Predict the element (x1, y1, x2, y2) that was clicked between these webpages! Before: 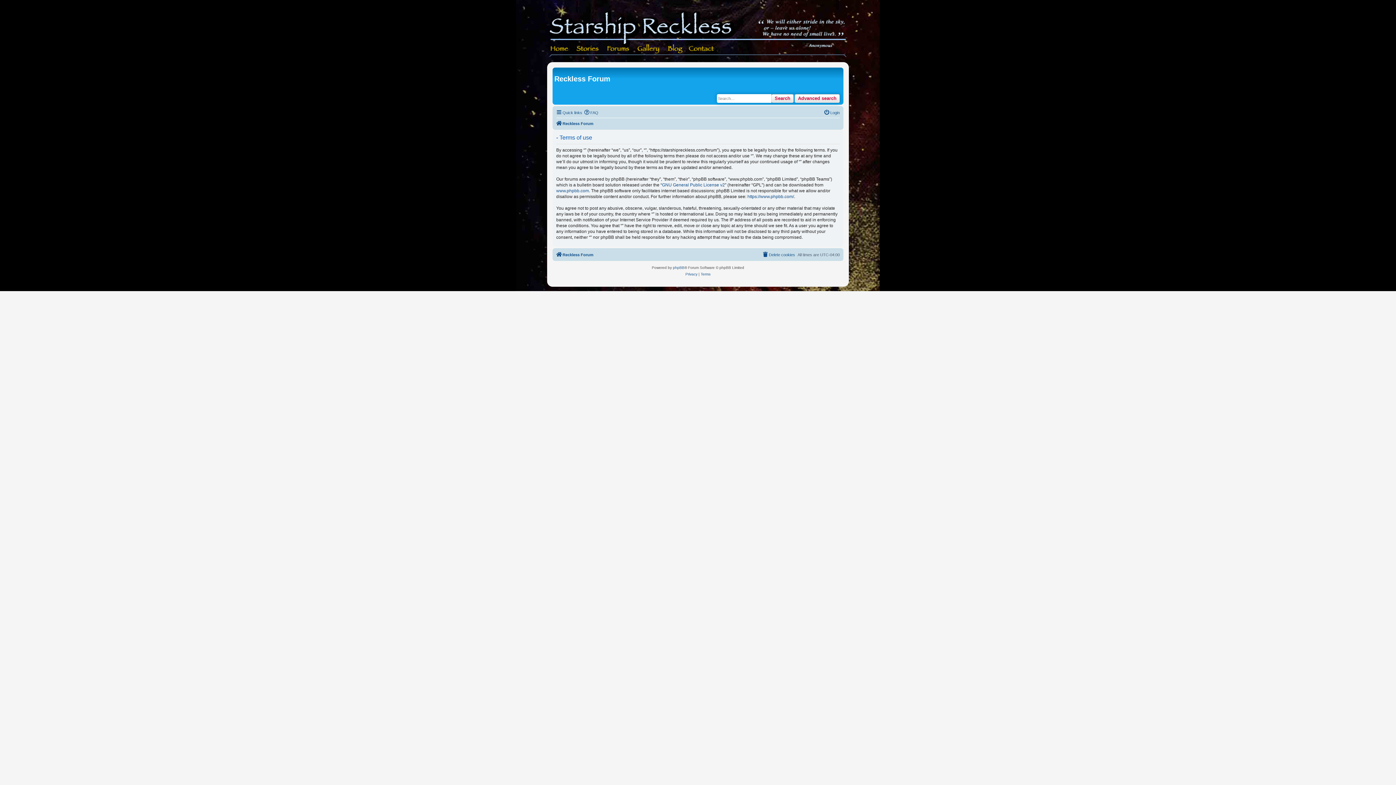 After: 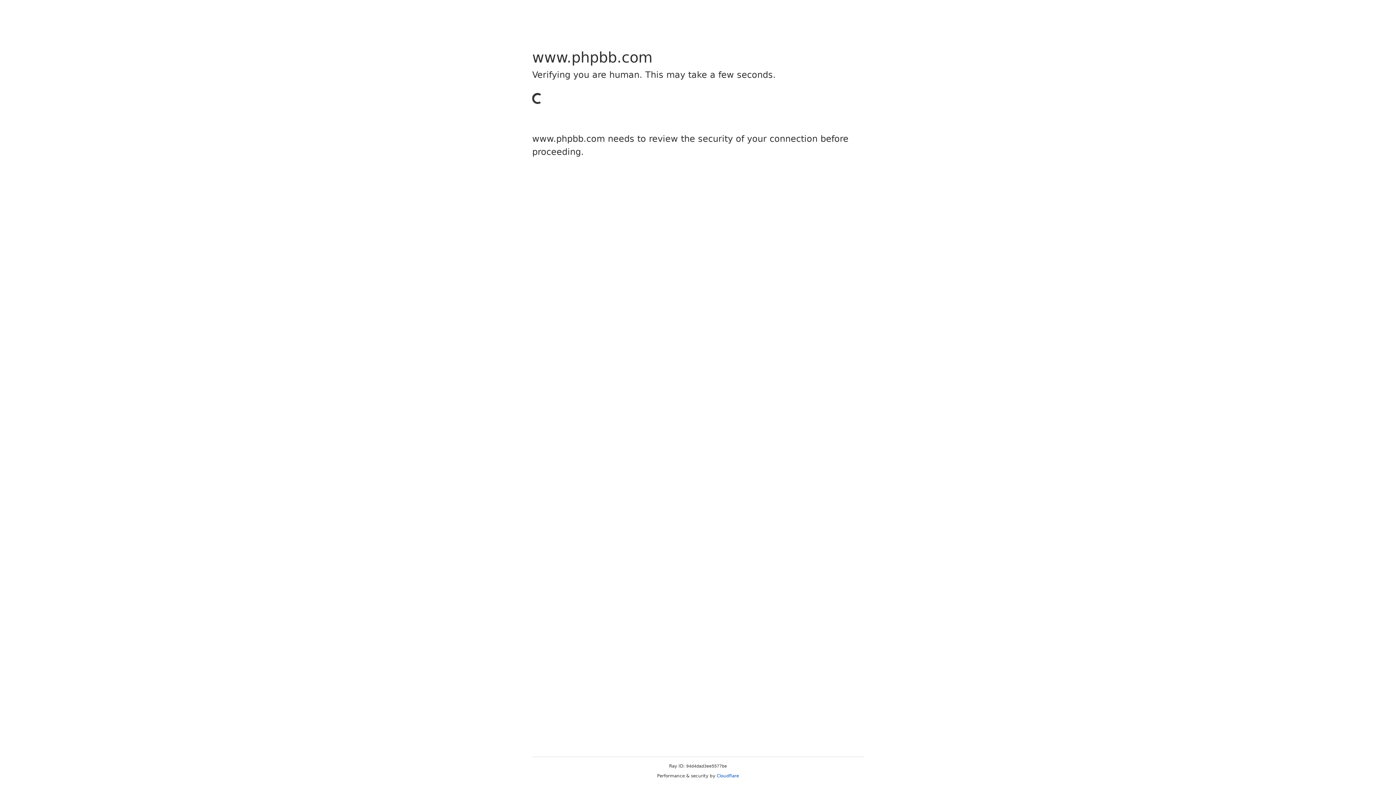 Action: label: www.phpbb.com bbox: (556, 188, 589, 193)